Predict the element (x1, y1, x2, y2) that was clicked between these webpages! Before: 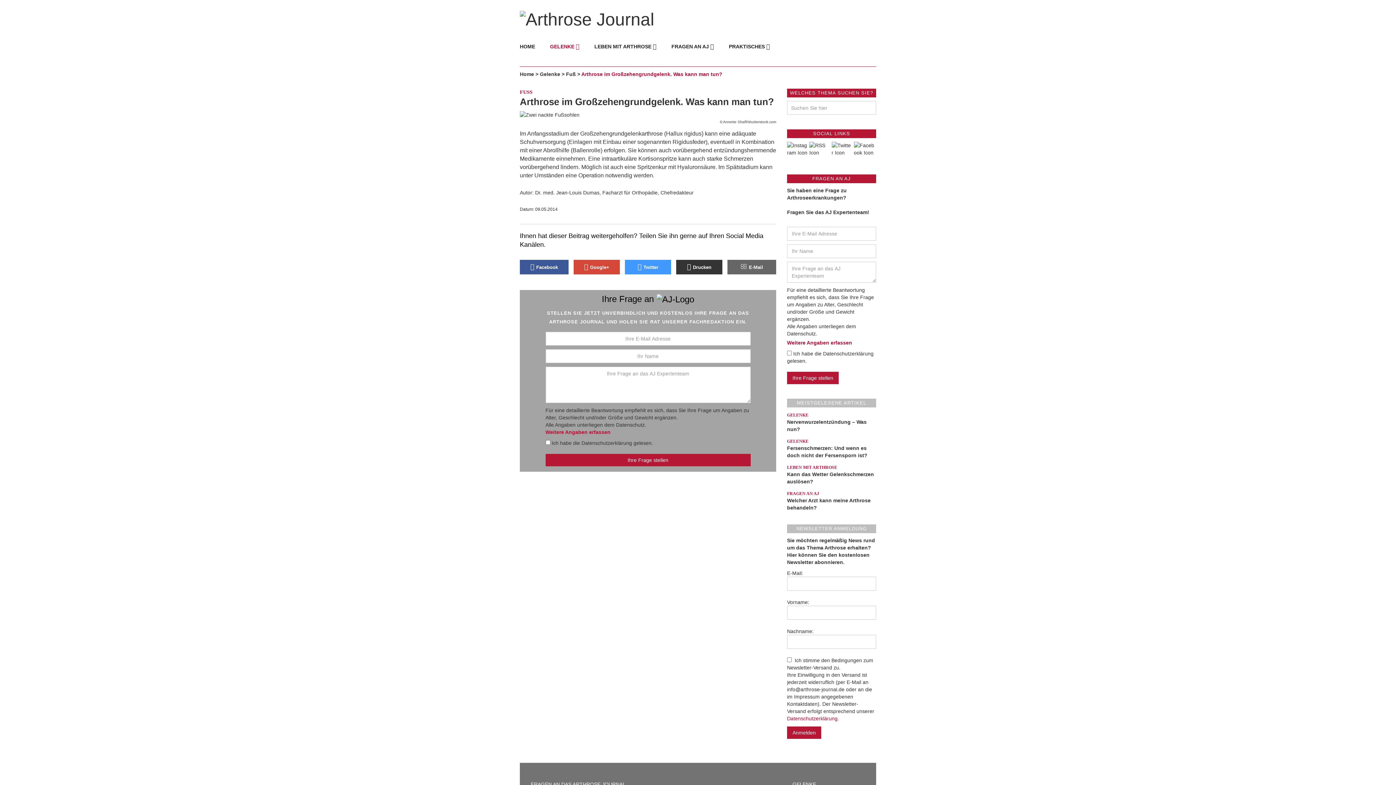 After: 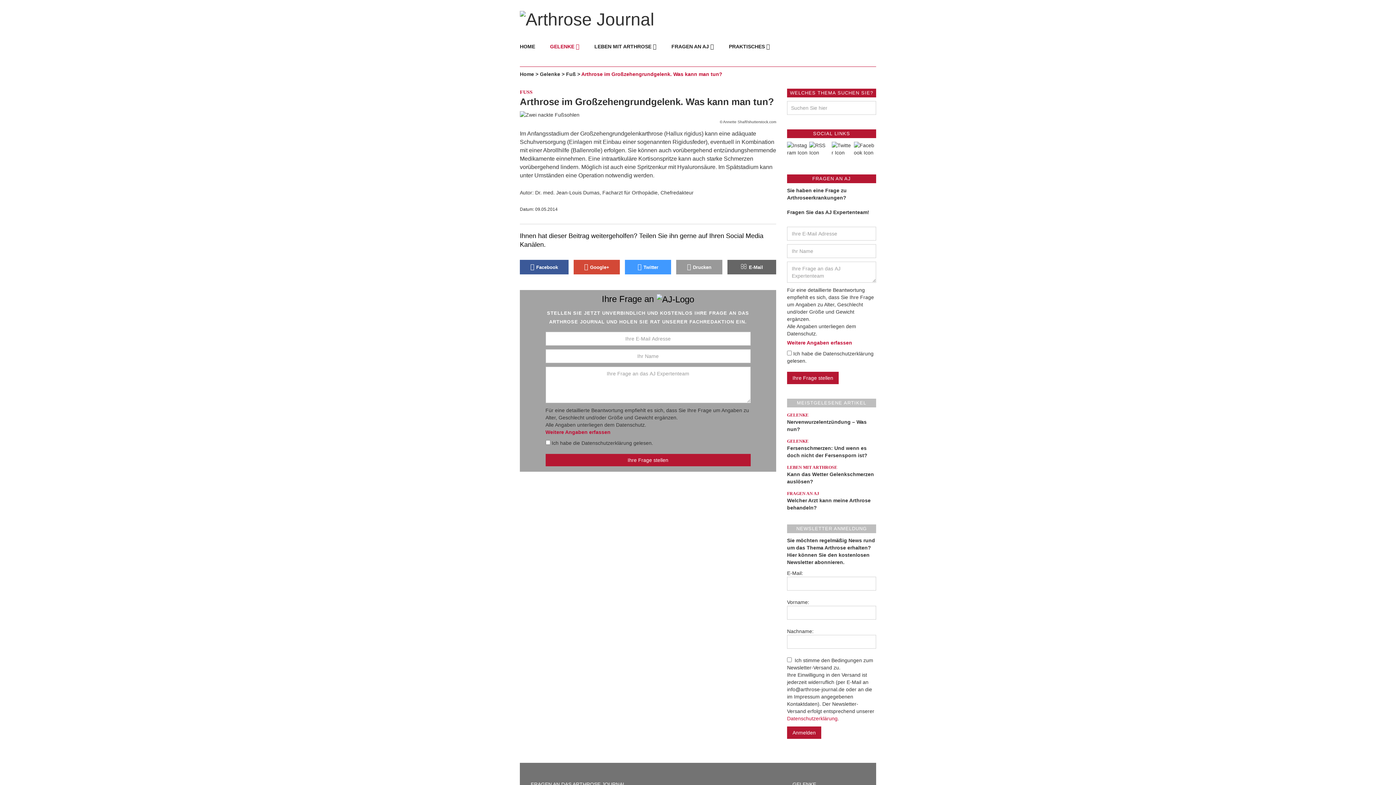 Action: bbox: (676, 260, 722, 274) label: Drucken